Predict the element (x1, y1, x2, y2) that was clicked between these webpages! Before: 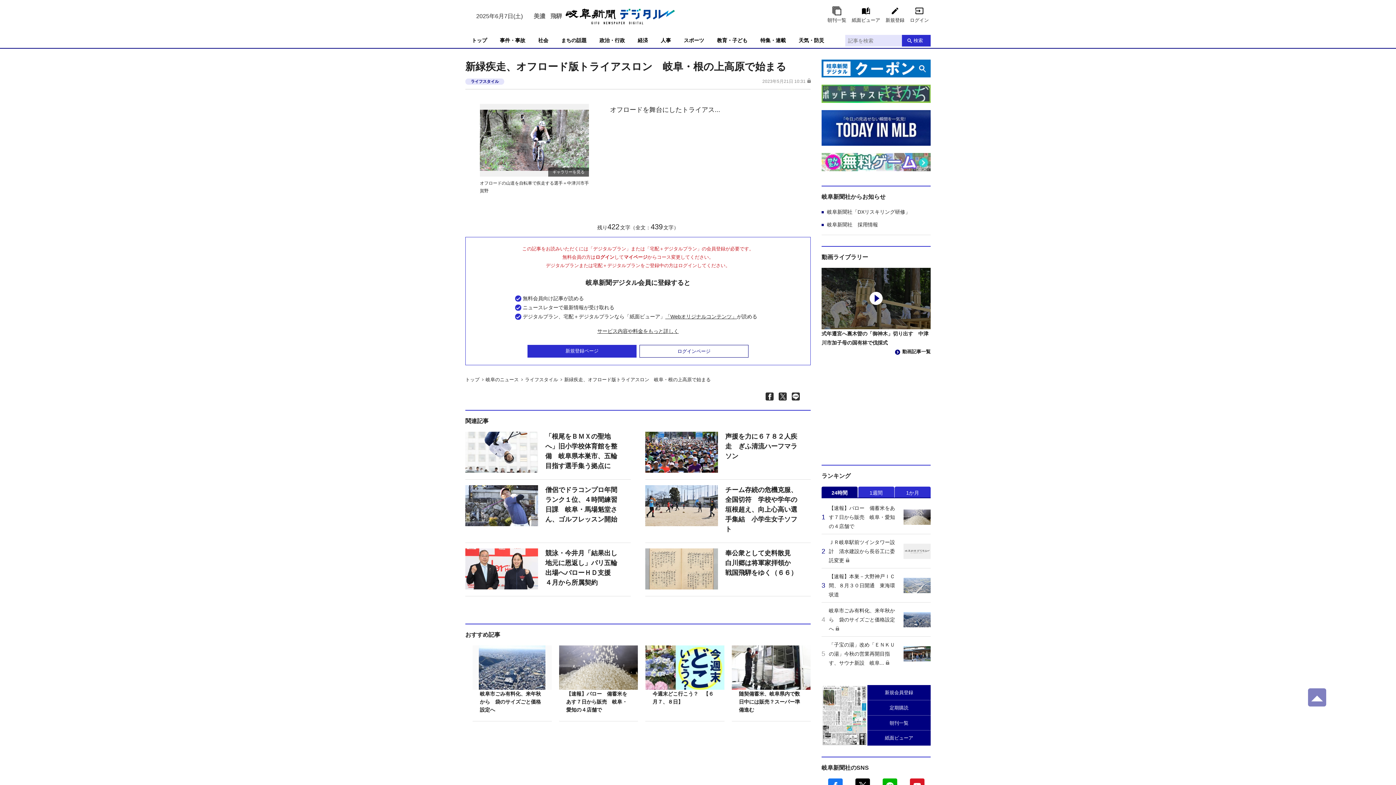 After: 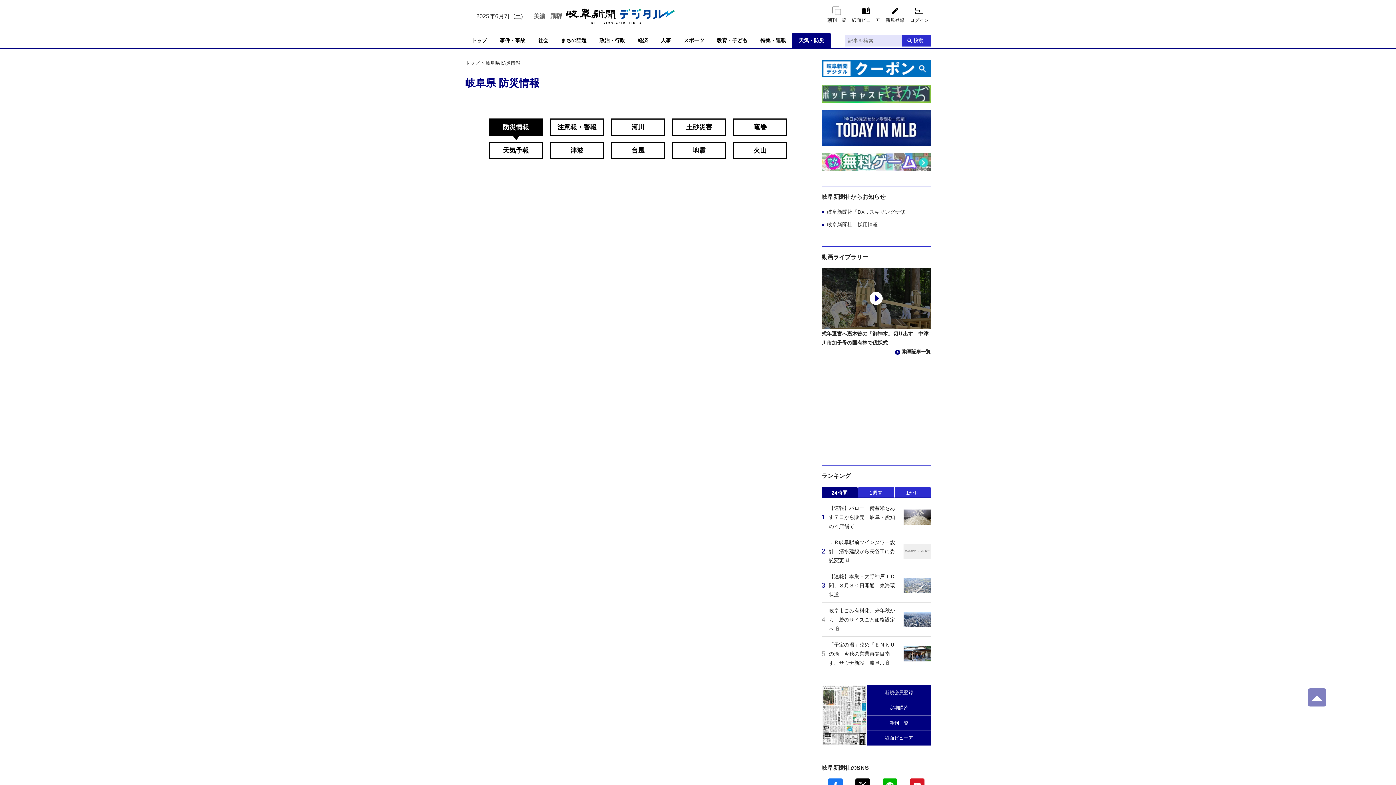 Action: label: 天気・防災 bbox: (792, 32, 830, 48)